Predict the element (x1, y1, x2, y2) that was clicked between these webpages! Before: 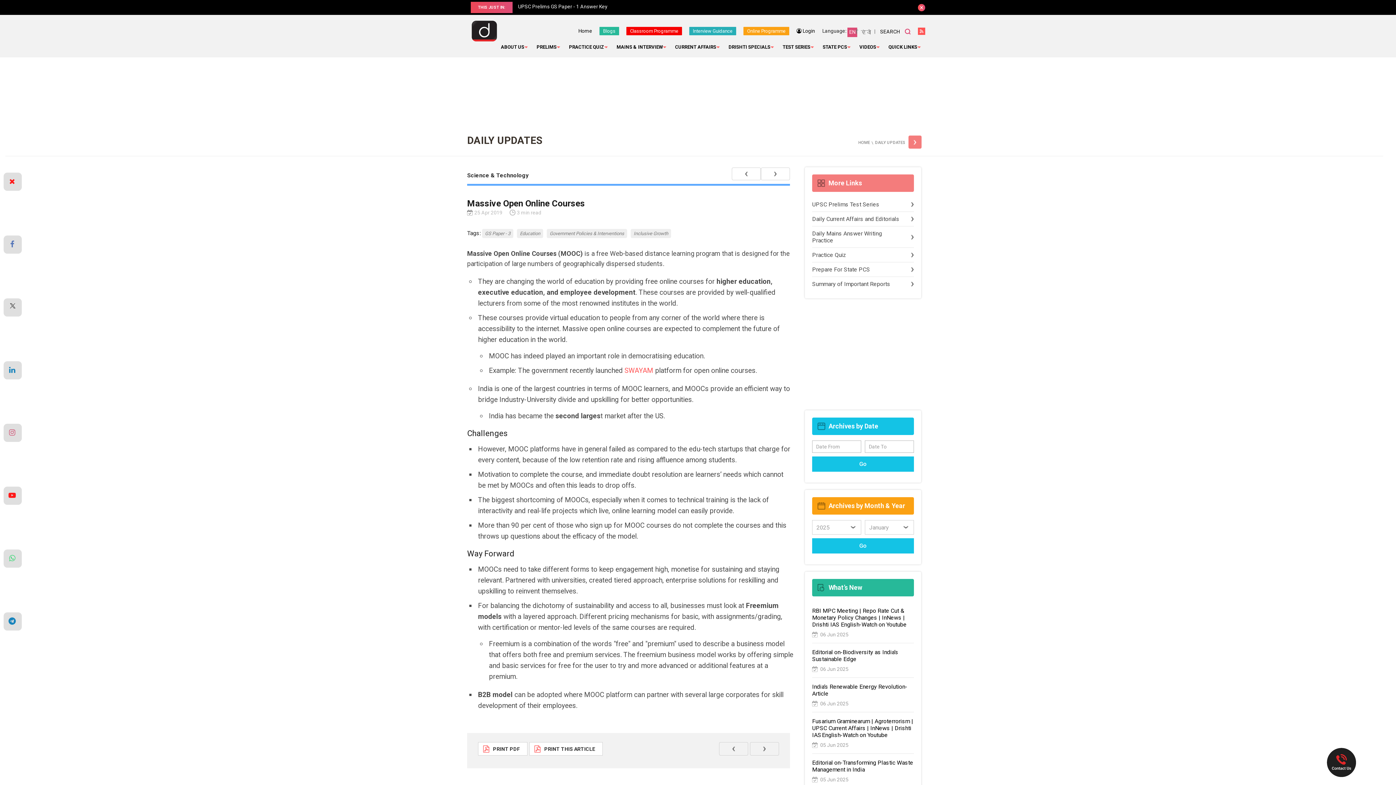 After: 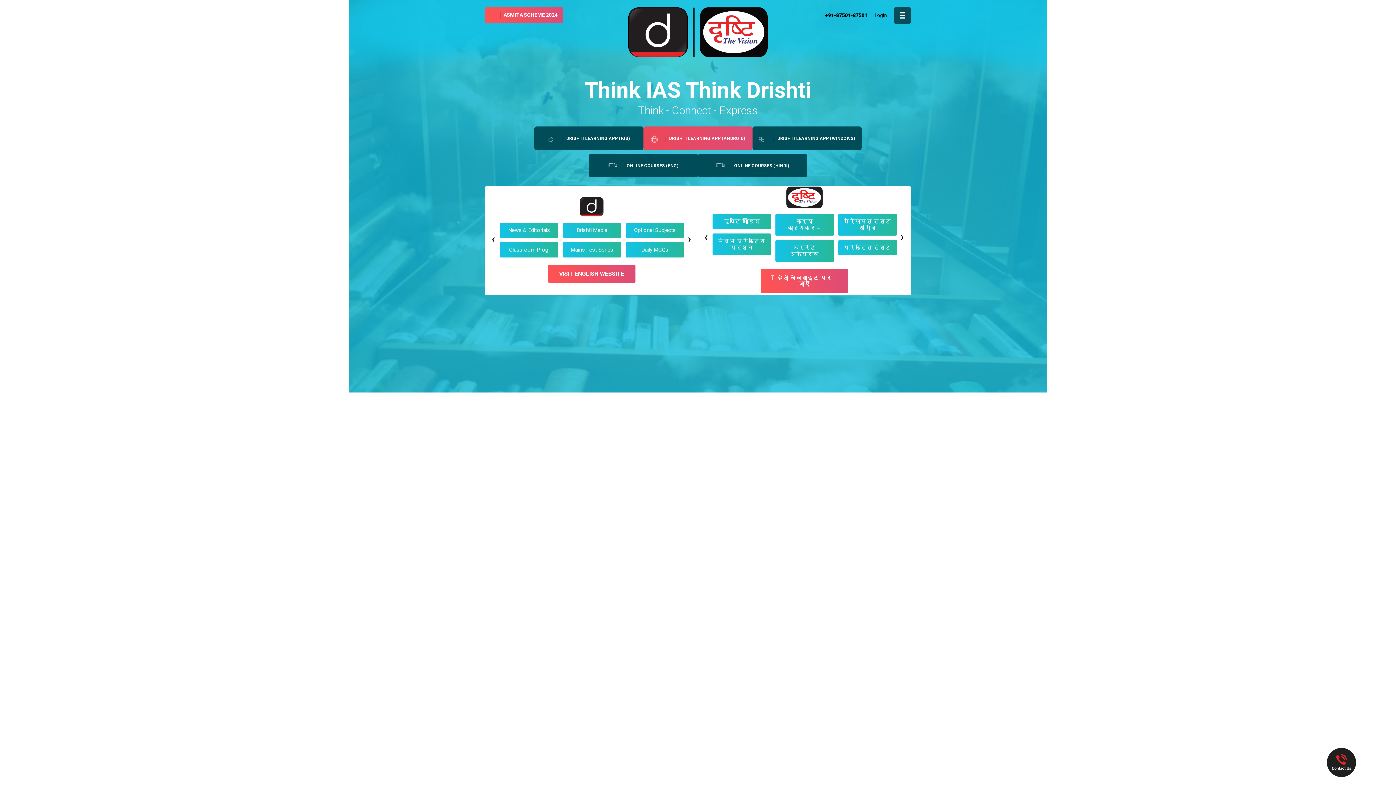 Action: bbox: (858, 140, 870, 145) label: HOME